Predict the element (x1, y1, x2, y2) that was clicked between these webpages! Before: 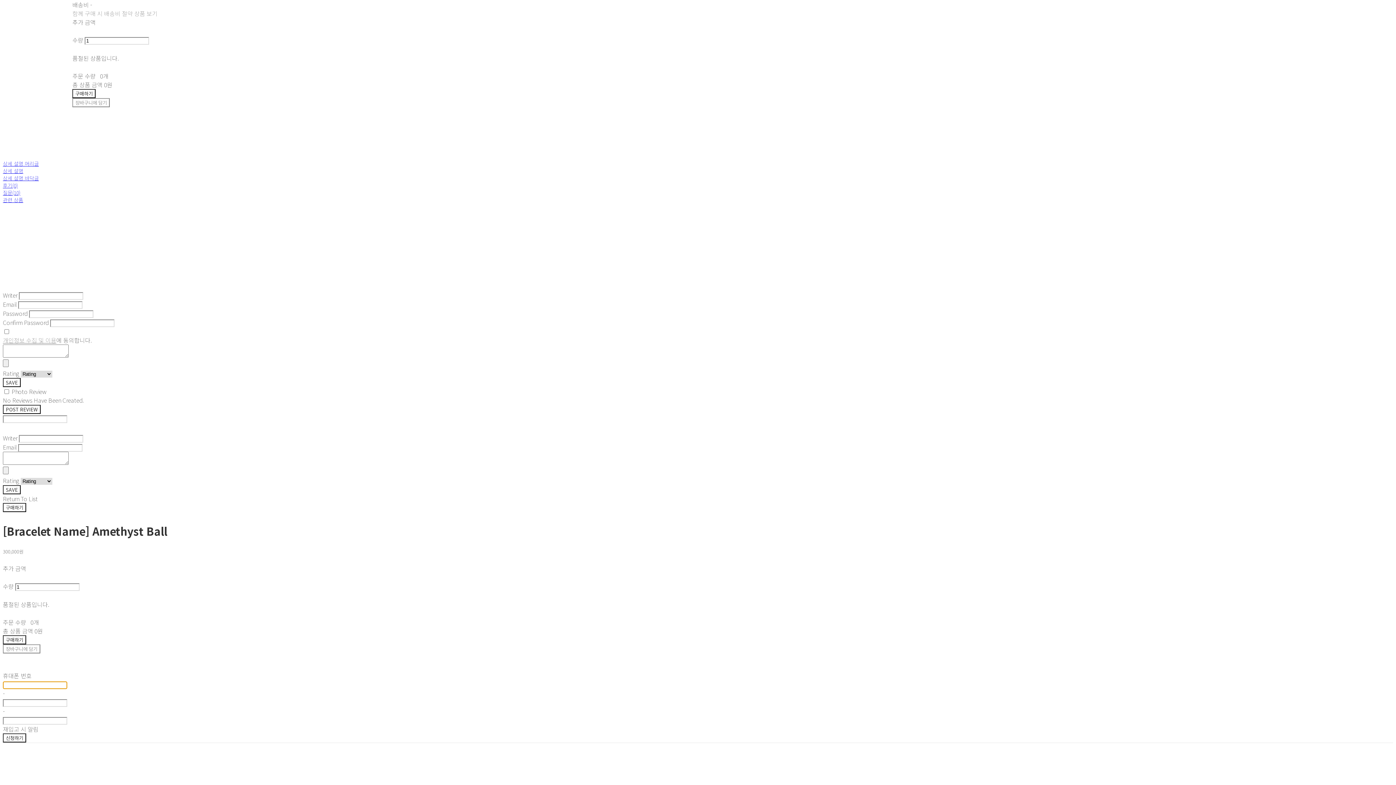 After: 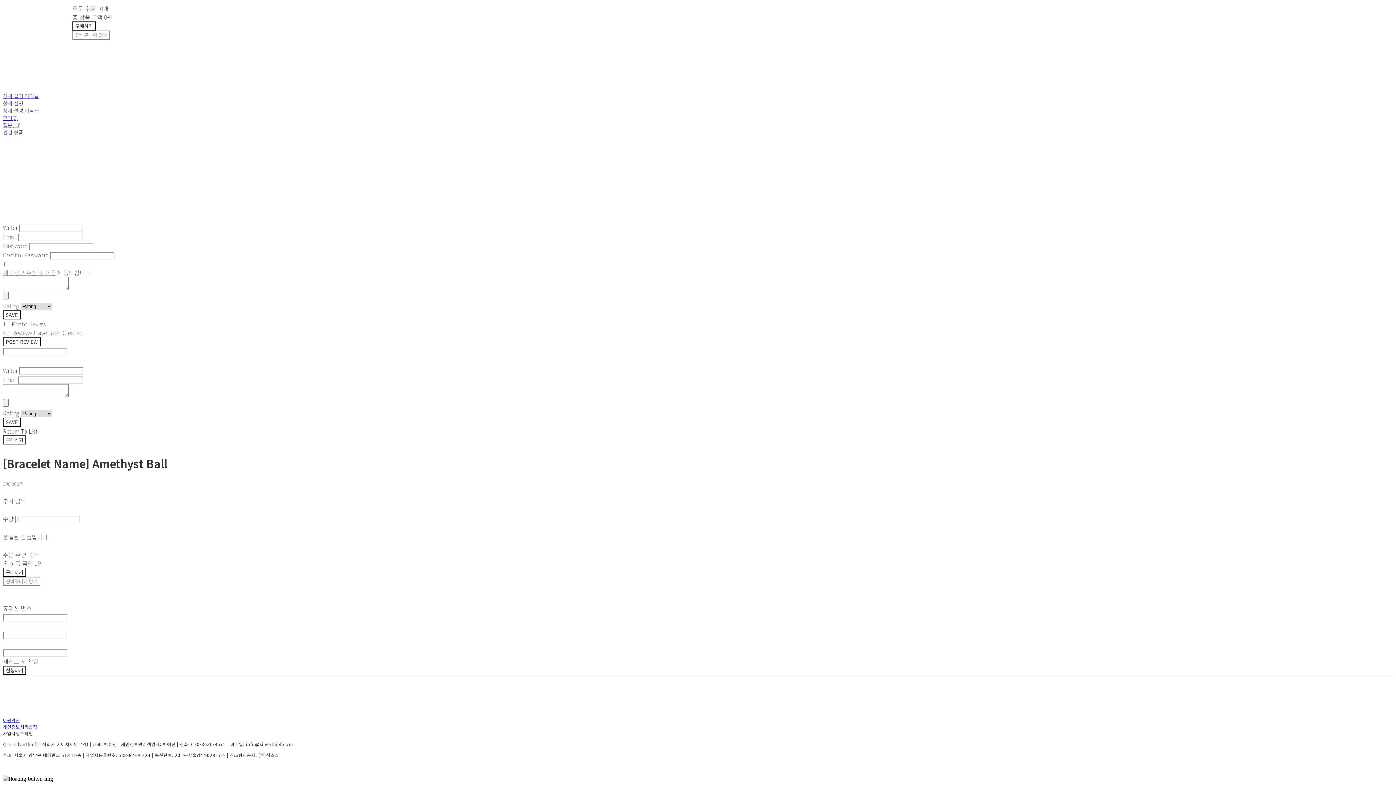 Action: label: 후기(0) bbox: (2, 181, 17, 189)